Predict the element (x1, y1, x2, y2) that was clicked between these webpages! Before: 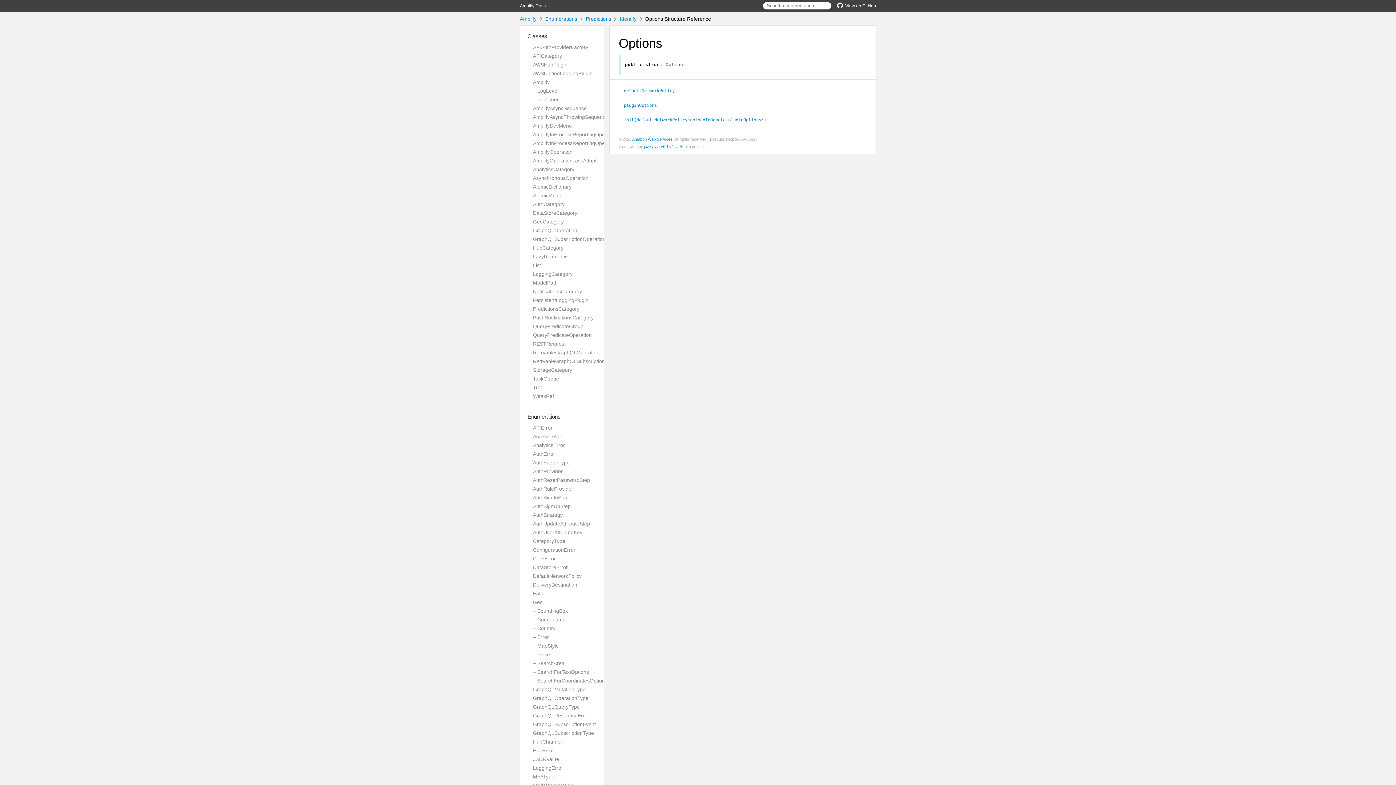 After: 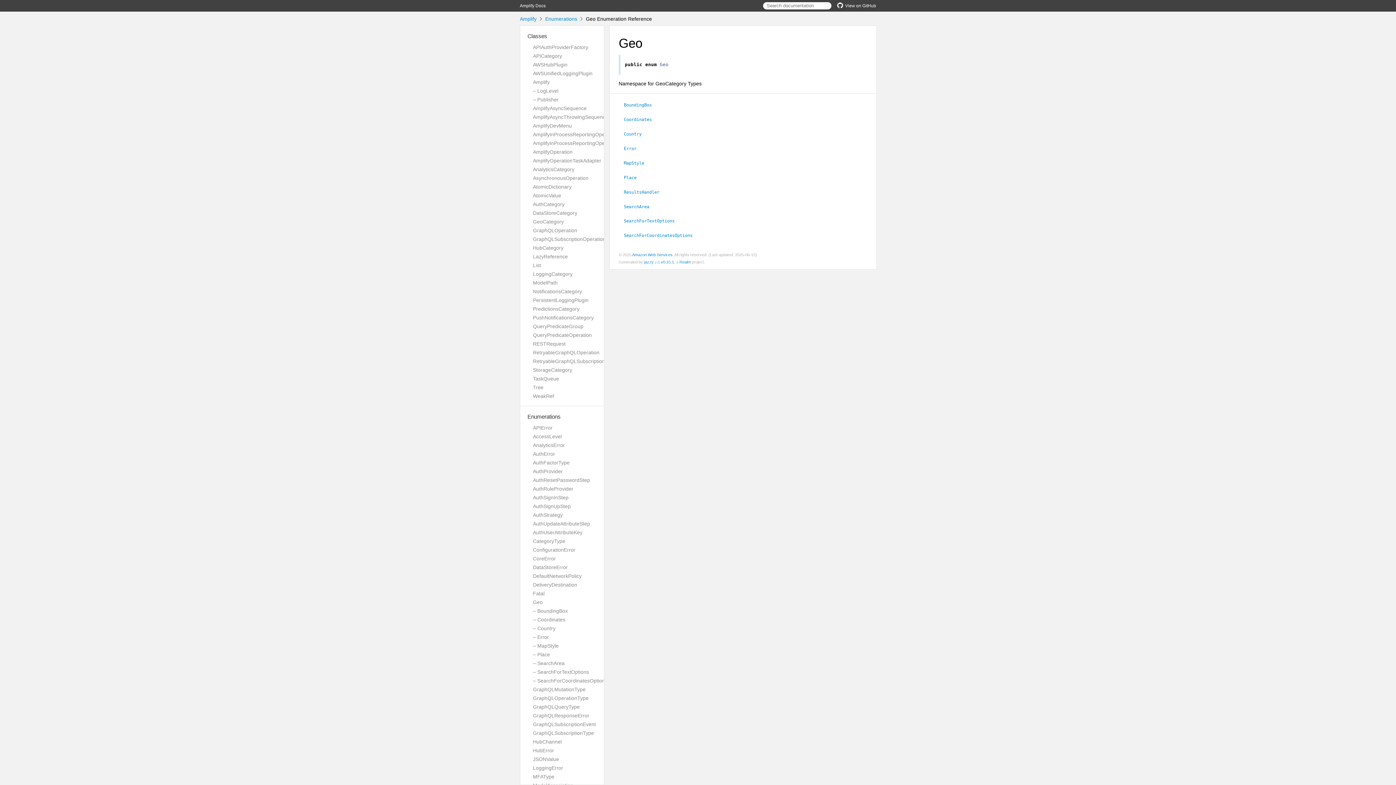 Action: bbox: (533, 599, 542, 605) label: Geo